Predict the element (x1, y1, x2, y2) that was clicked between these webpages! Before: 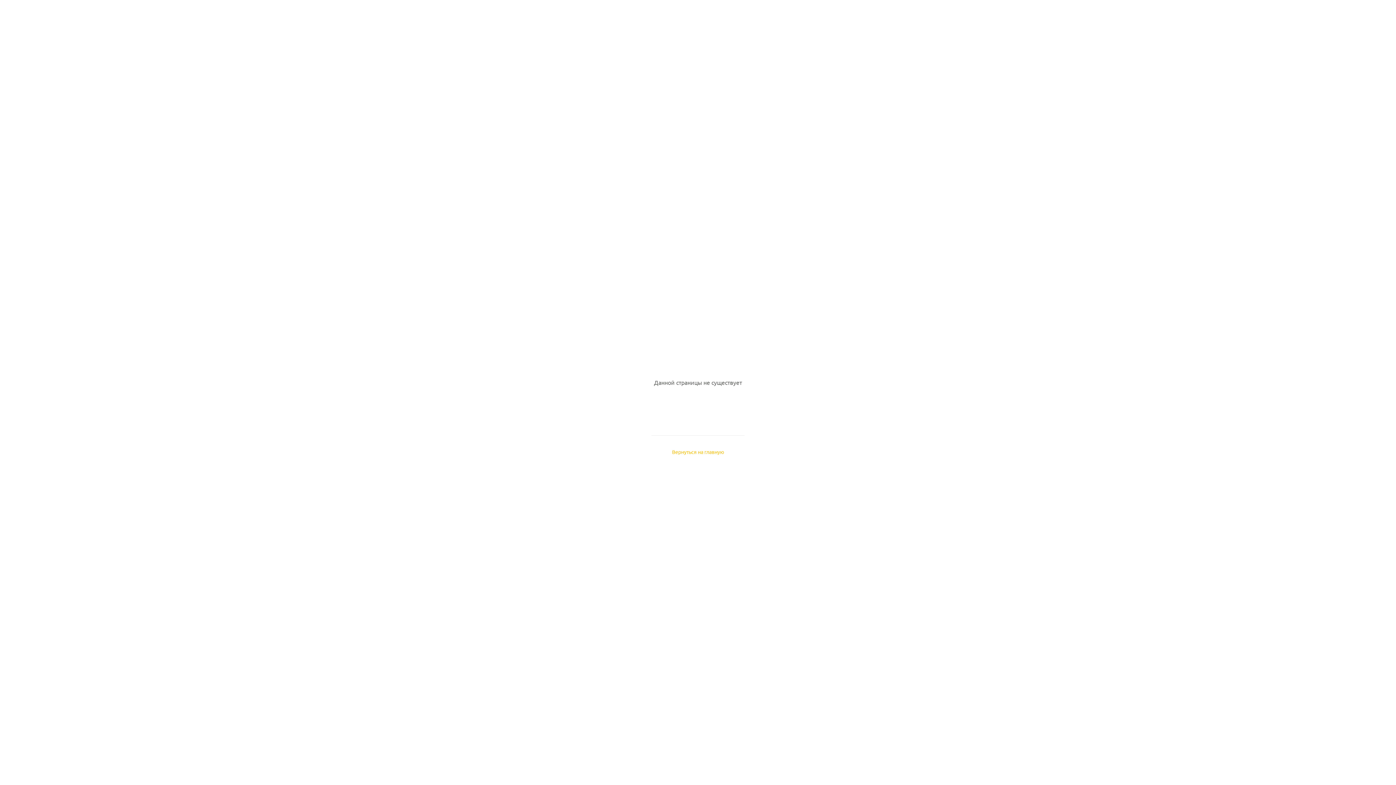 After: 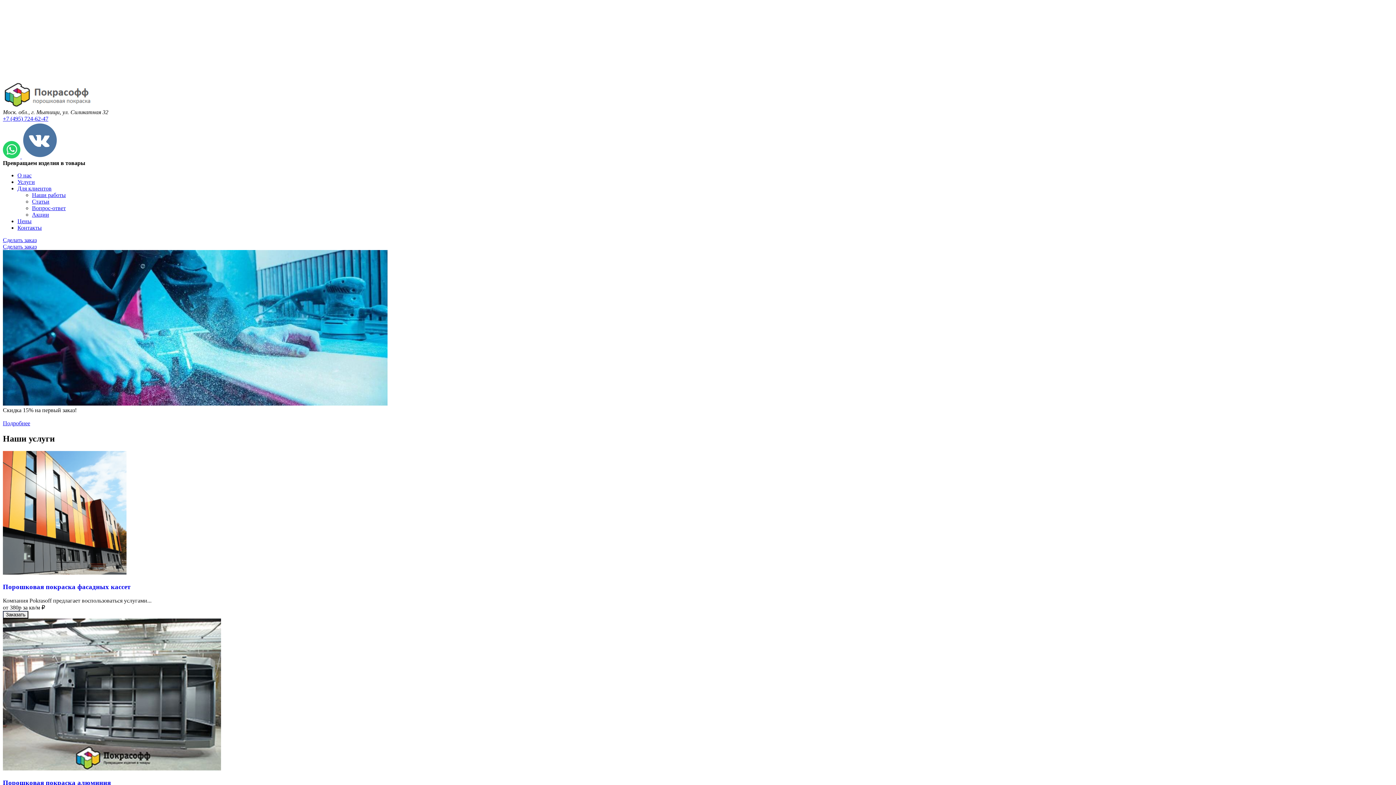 Action: bbox: (672, 448, 724, 455) label: Вернуться на главную